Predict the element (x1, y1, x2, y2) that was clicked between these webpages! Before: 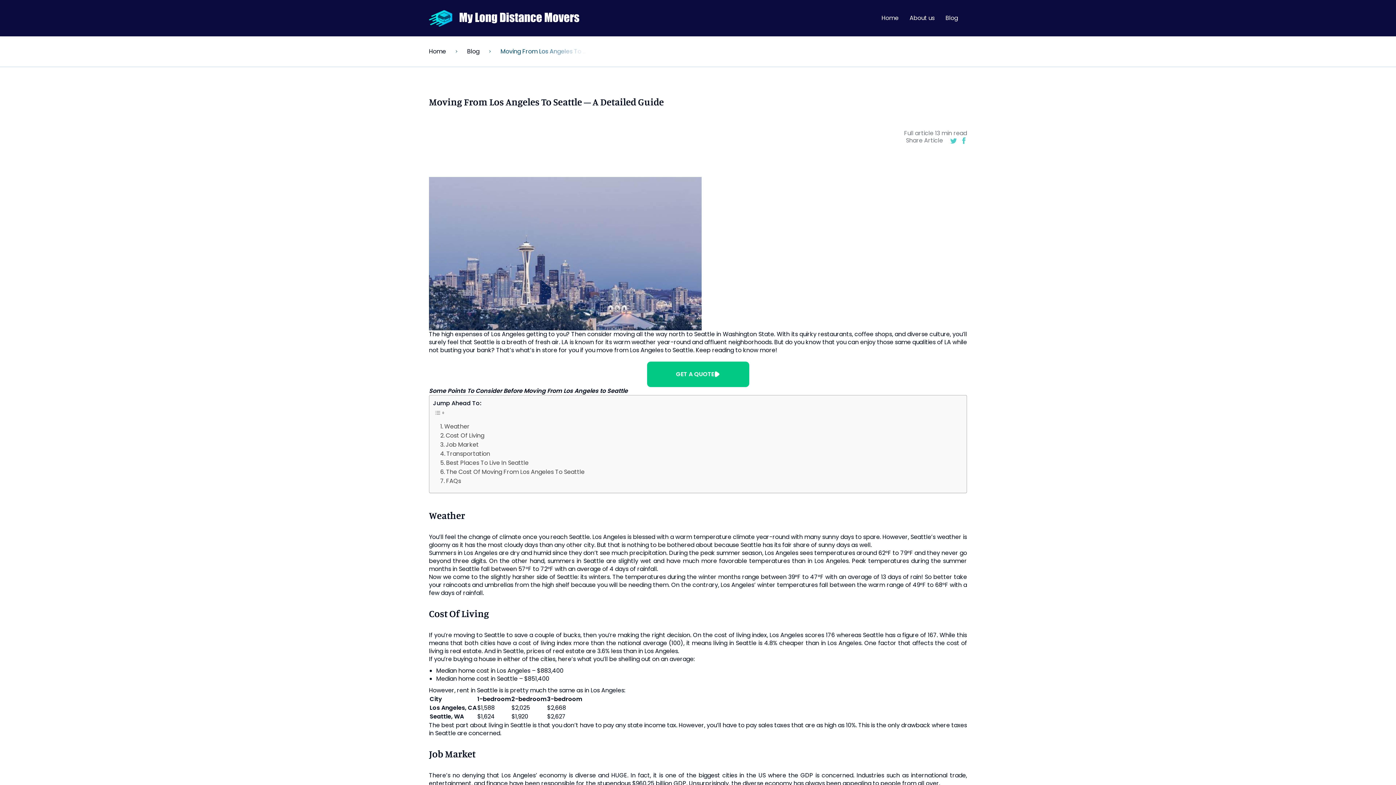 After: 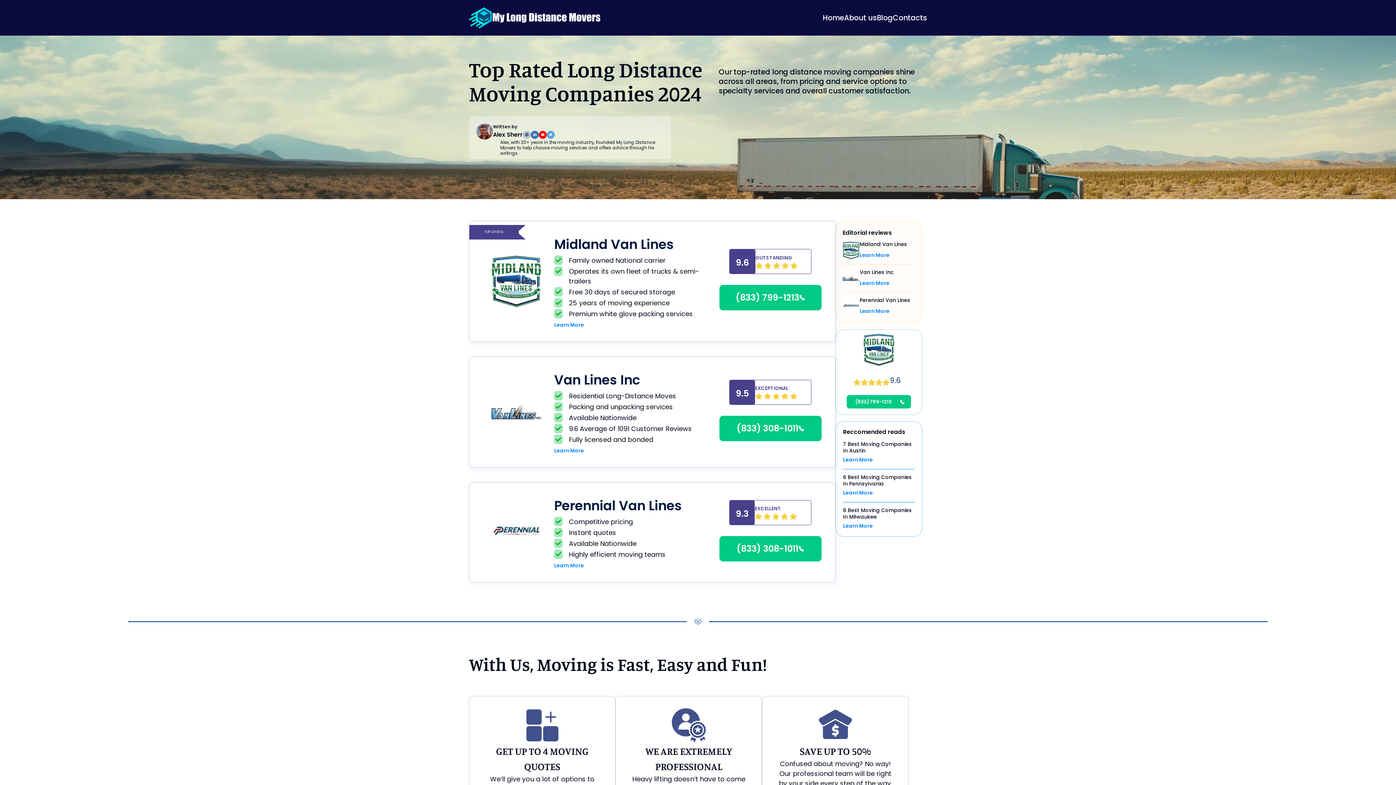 Action: bbox: (881, 14, 898, 22) label: Home